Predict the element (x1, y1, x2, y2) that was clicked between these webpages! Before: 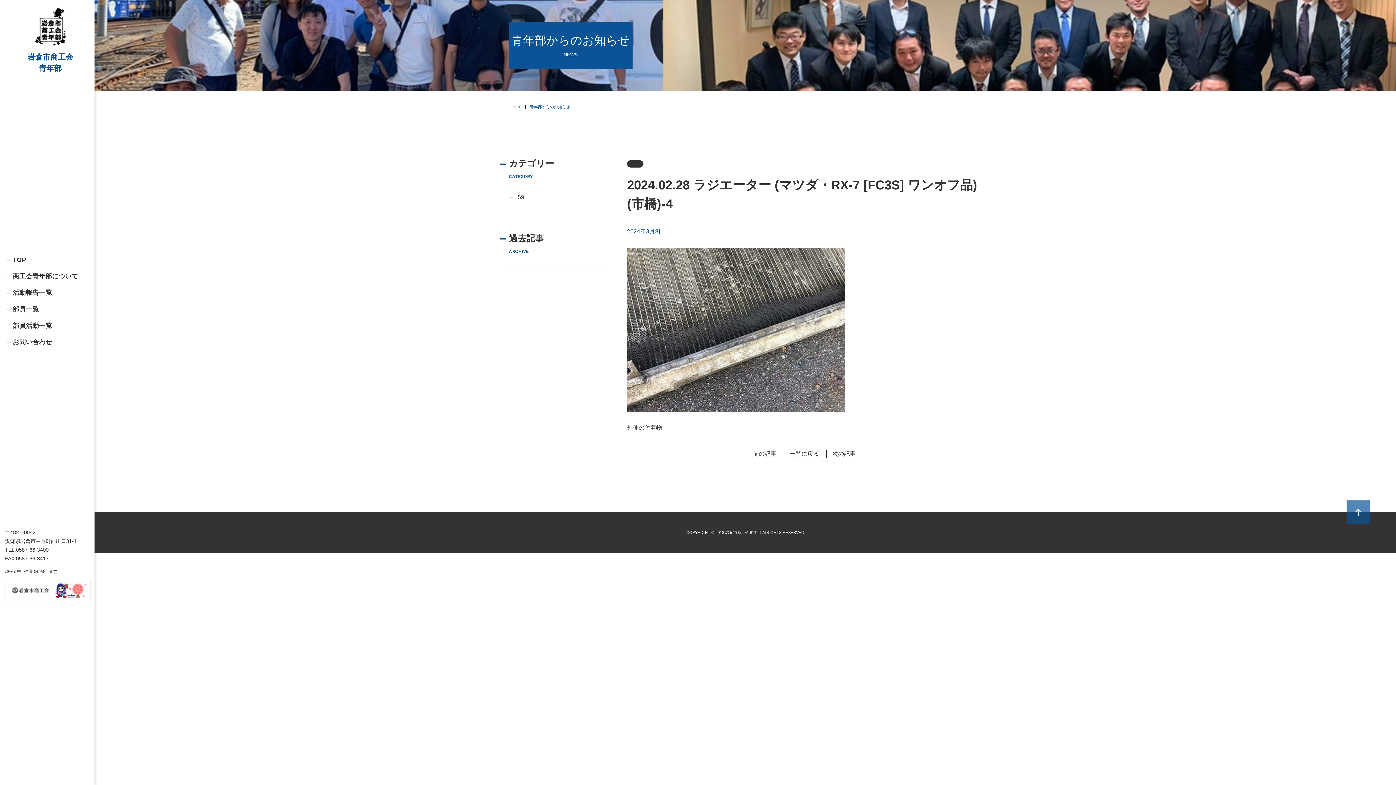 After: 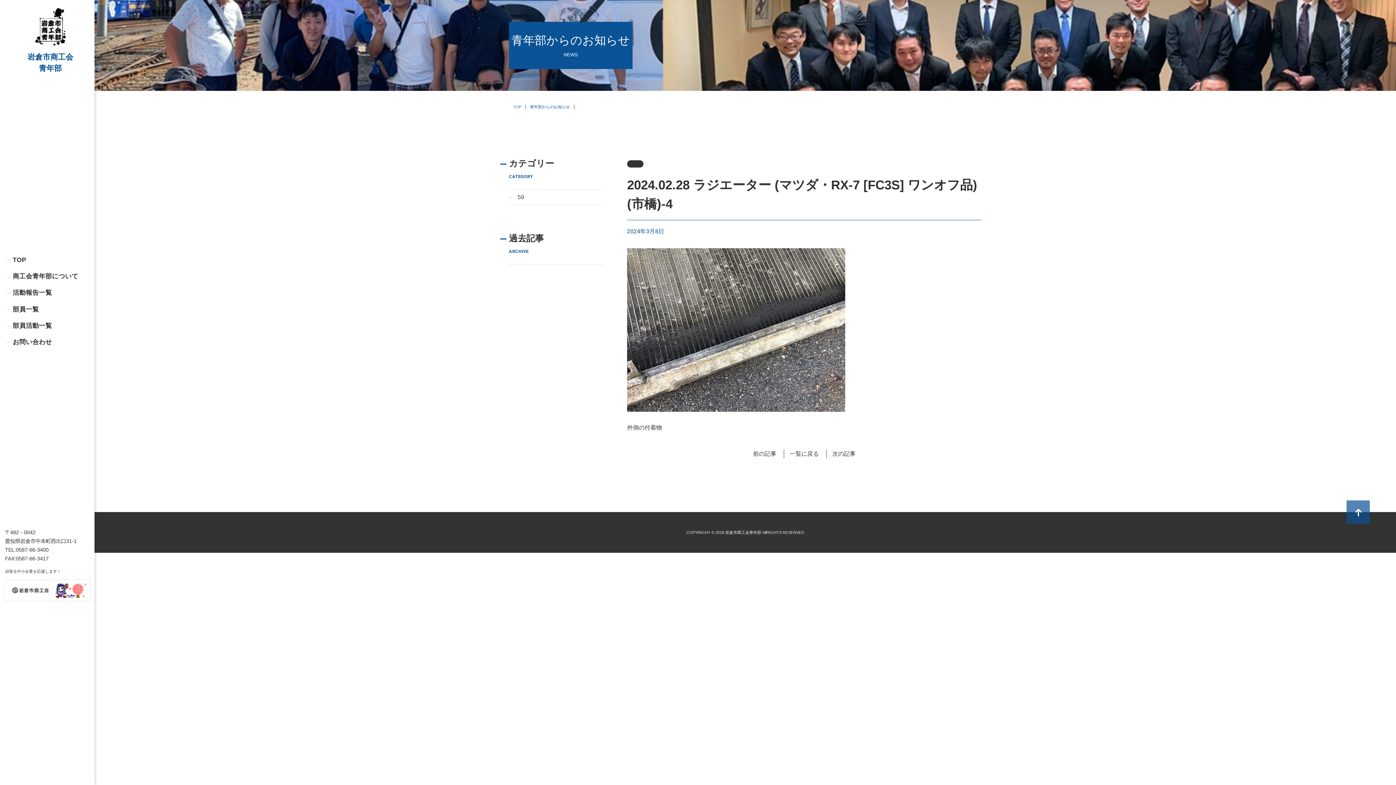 Action: bbox: (5, 594, 90, 600)